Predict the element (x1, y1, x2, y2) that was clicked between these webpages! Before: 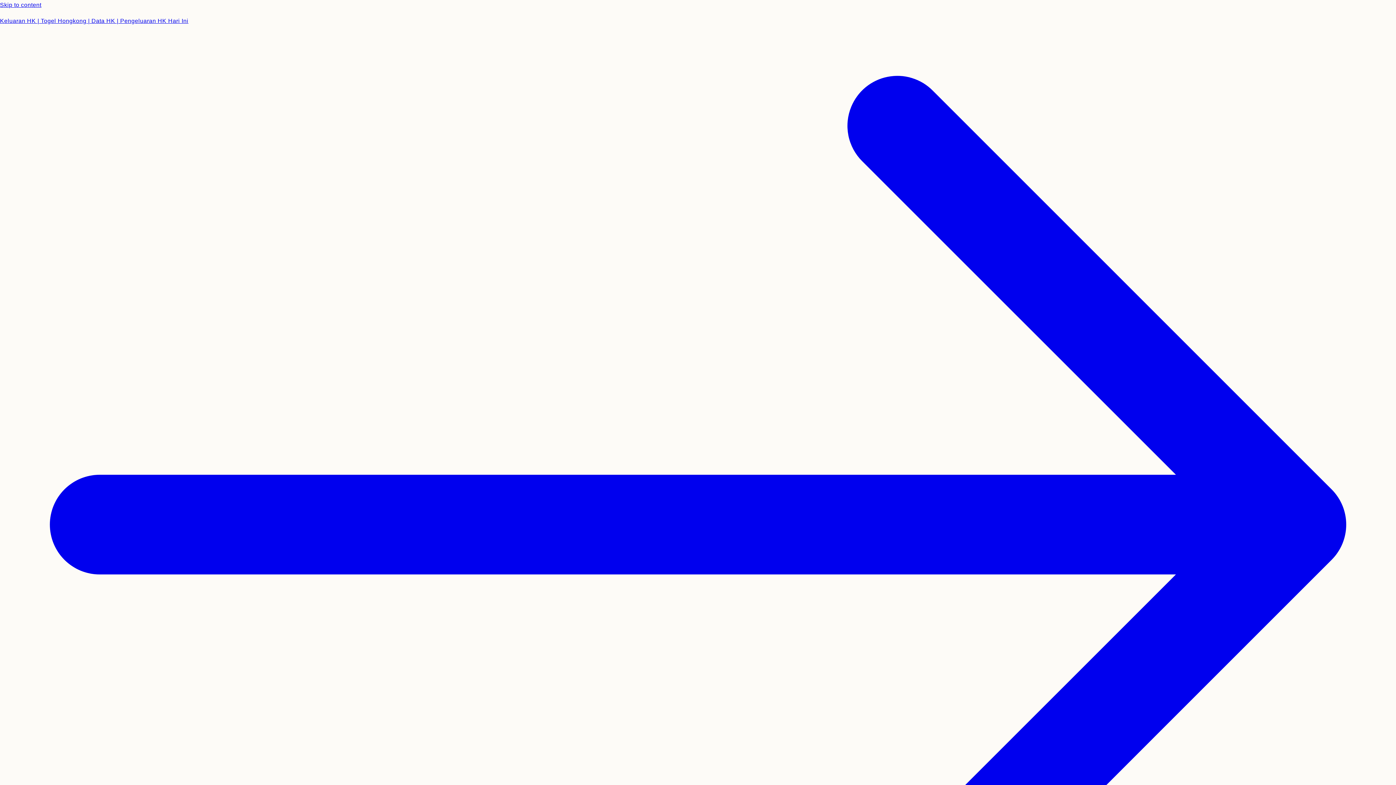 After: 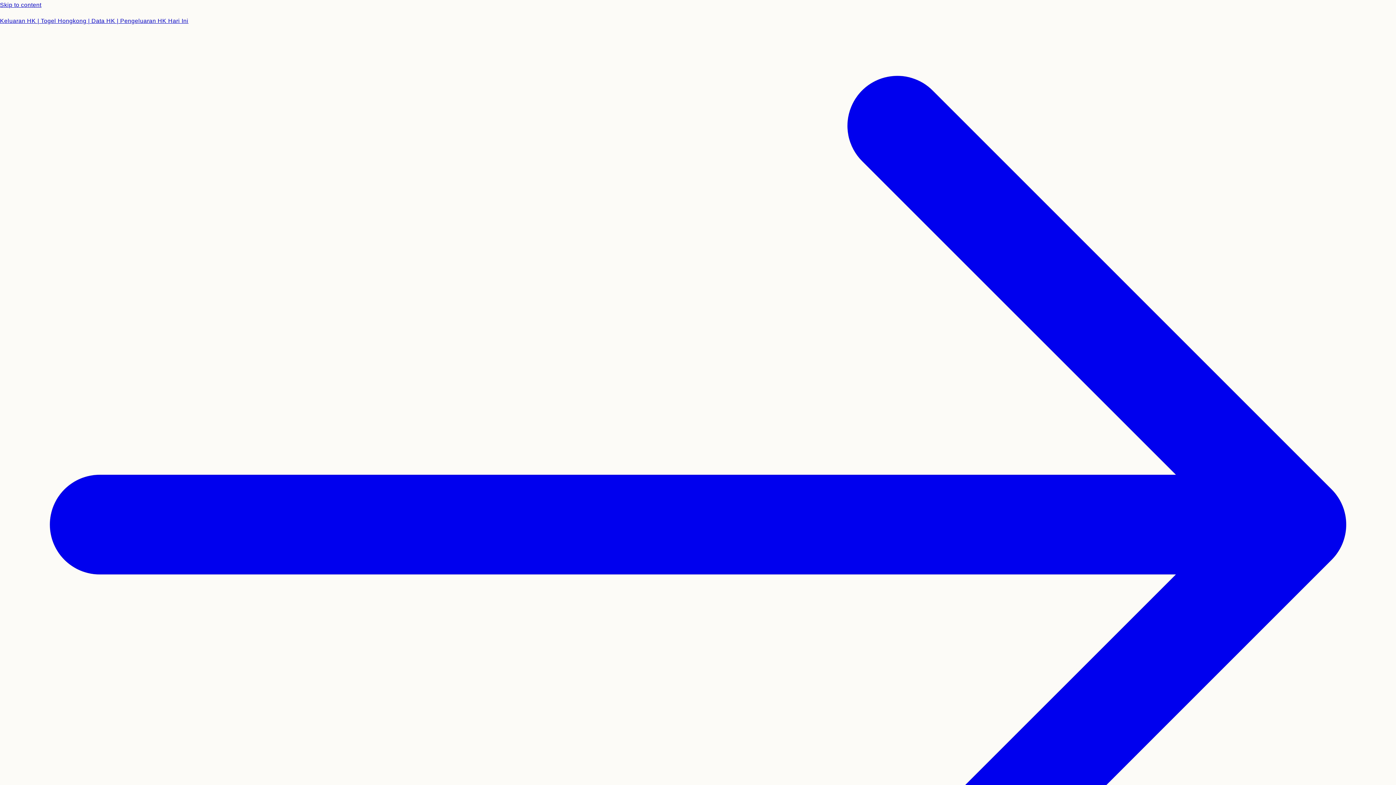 Action: bbox: (0, 16, 1396, 1026) label: Keluaran HK | Togel Hongkong | Data HK | Pengeluaran HK Hari Ini